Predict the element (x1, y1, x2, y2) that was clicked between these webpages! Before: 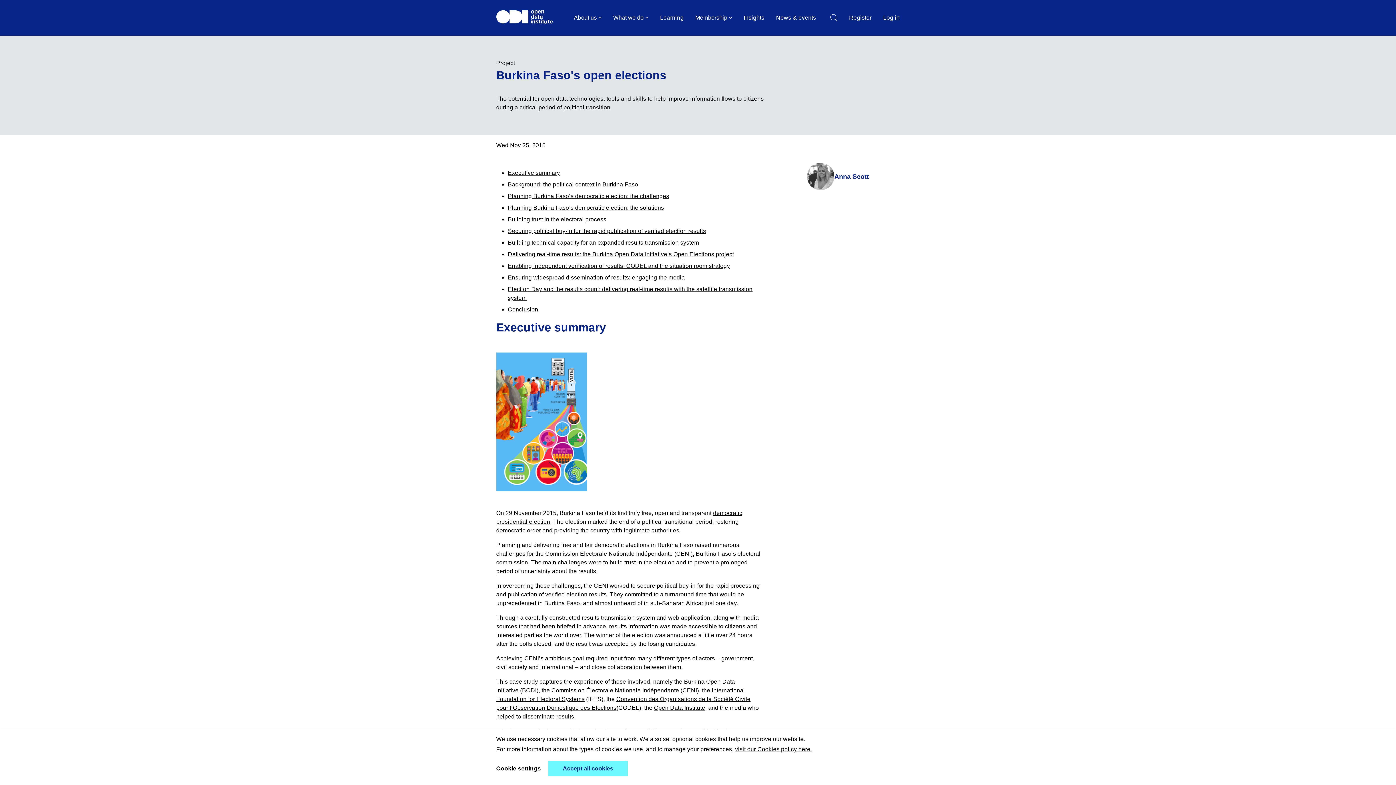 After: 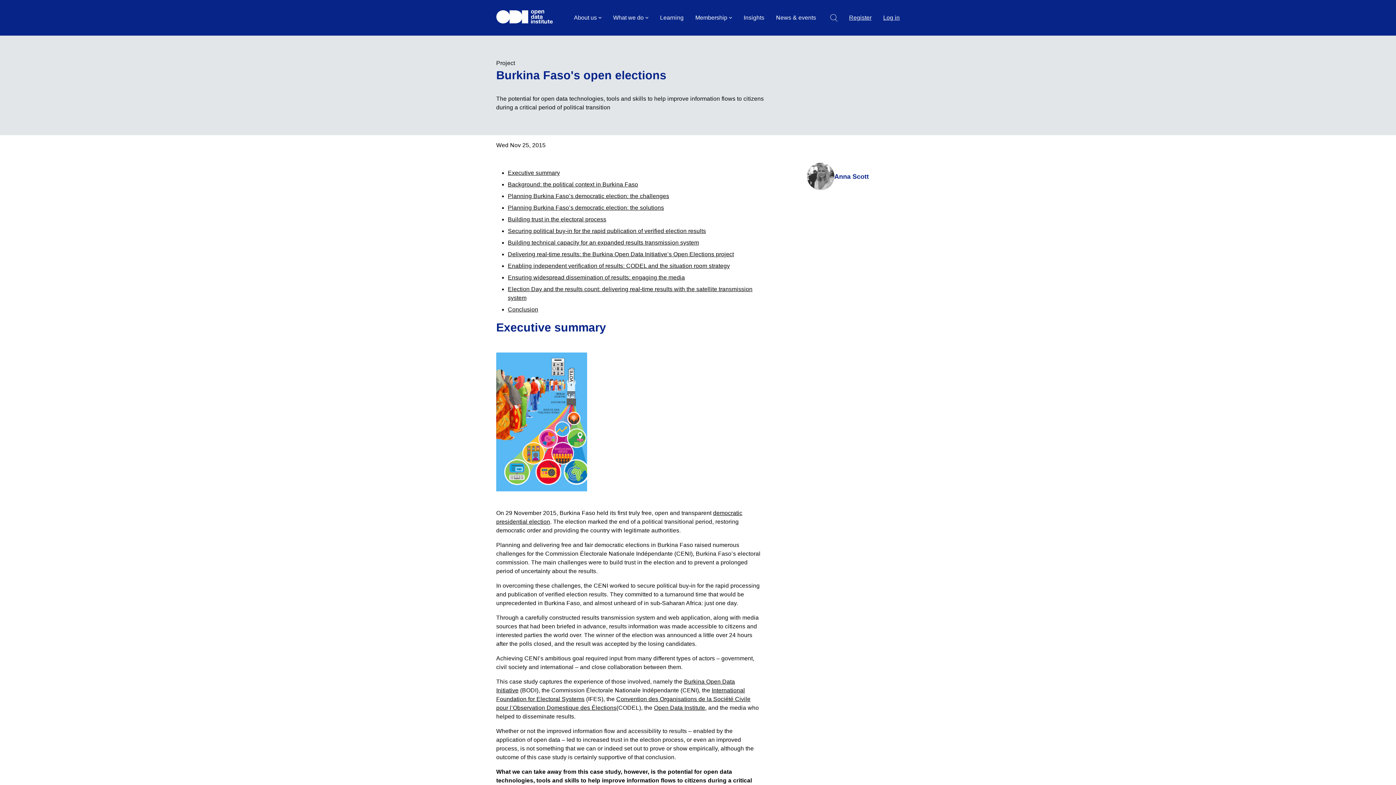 Action: bbox: (548, 761, 628, 776) label: Accept all cookies